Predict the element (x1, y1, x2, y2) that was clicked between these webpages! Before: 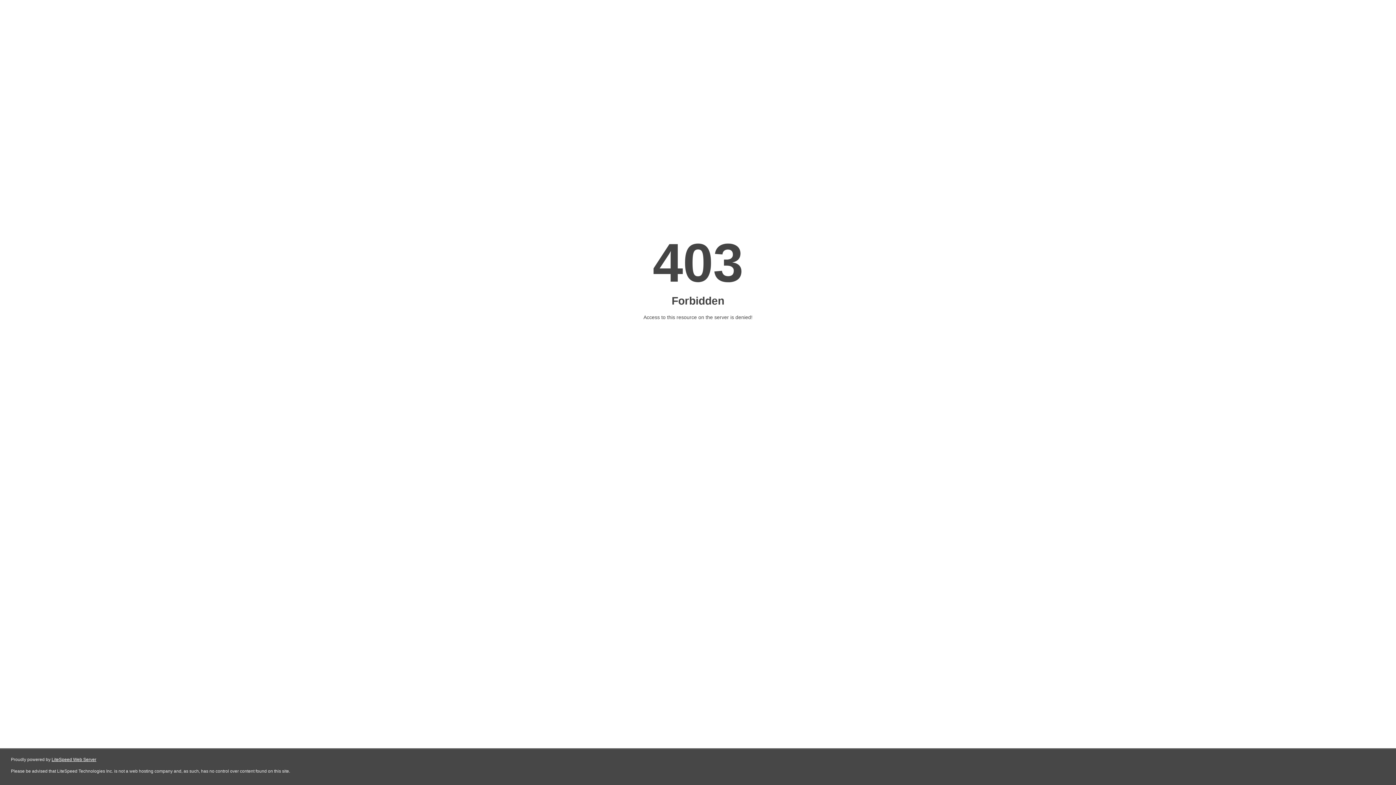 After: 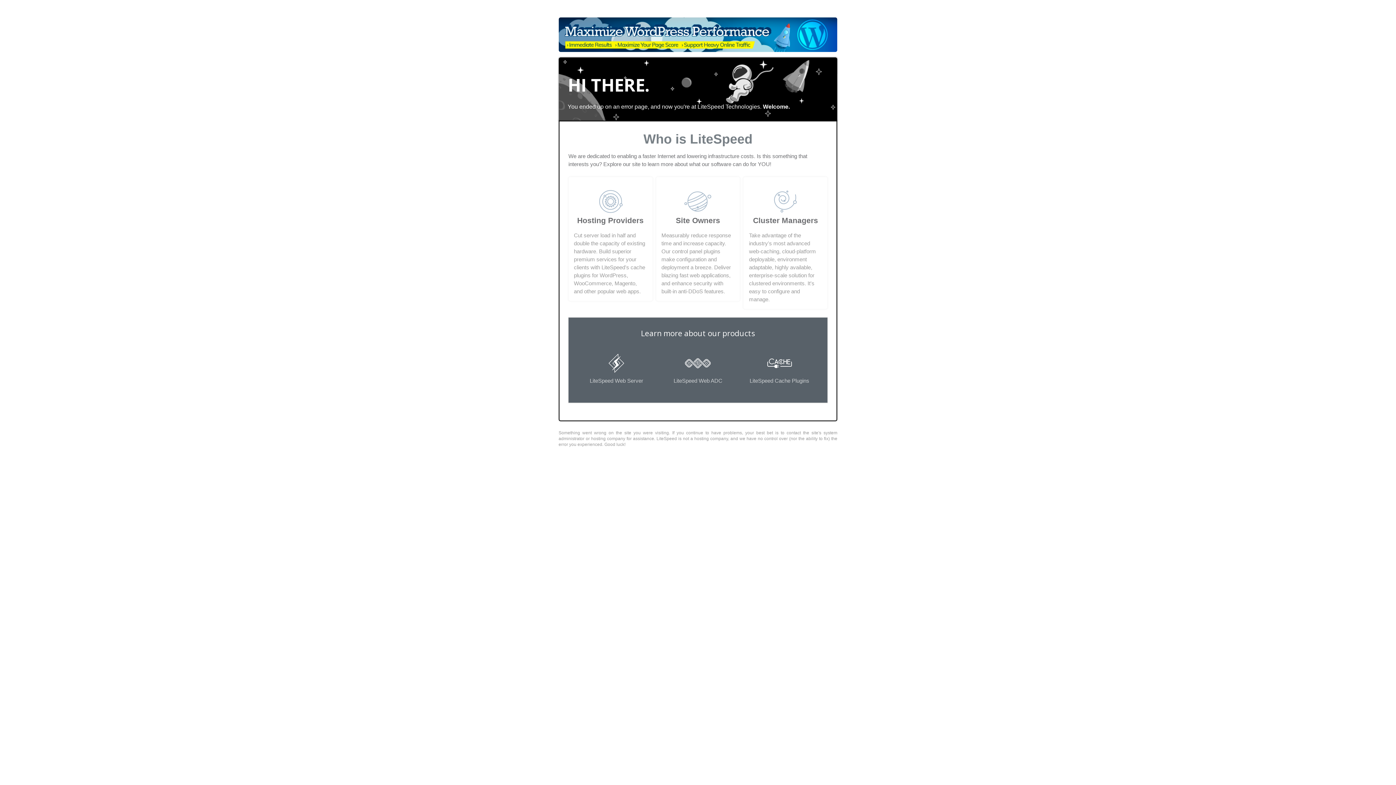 Action: label: LiteSpeed Web Server bbox: (51, 757, 96, 762)